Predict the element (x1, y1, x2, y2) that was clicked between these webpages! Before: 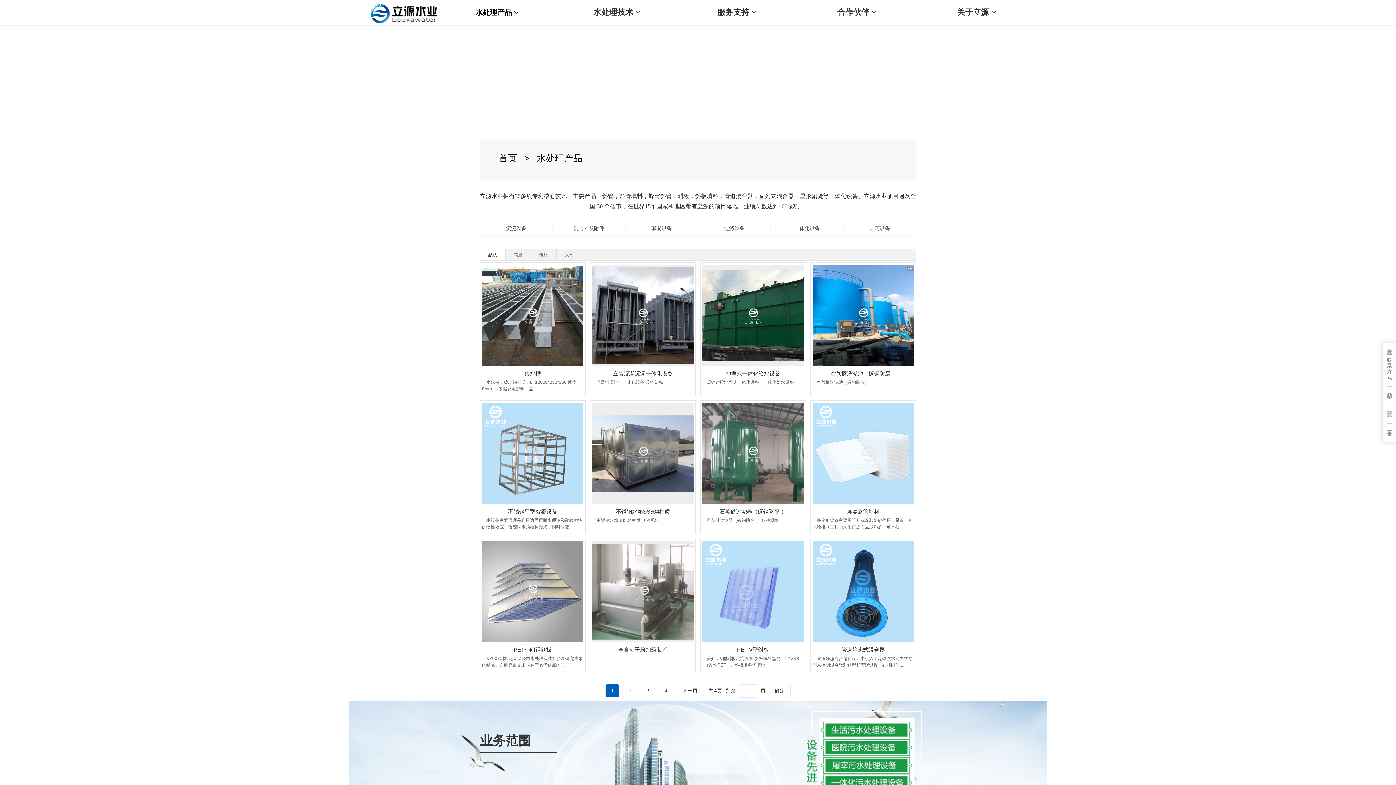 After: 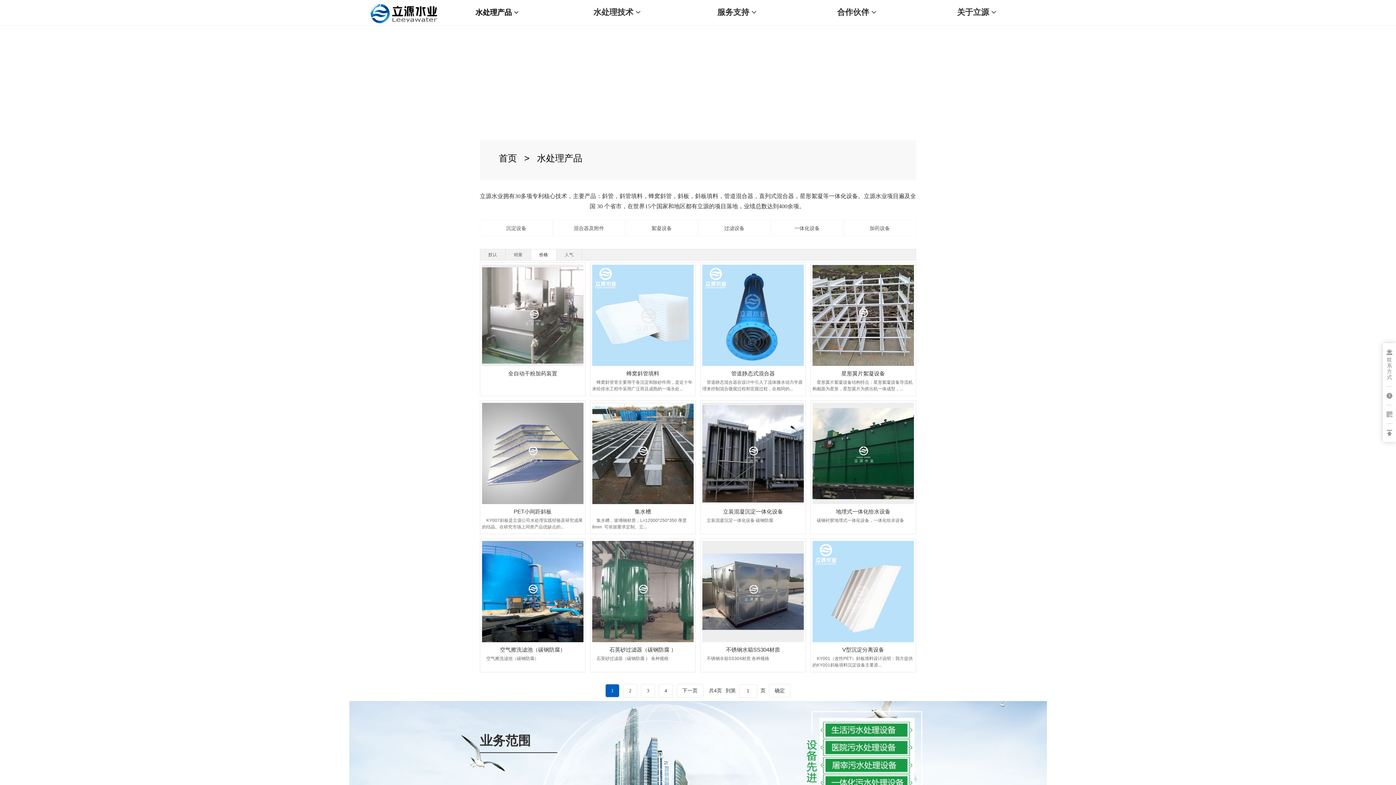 Action: bbox: (531, 249, 556, 260) label: 价格